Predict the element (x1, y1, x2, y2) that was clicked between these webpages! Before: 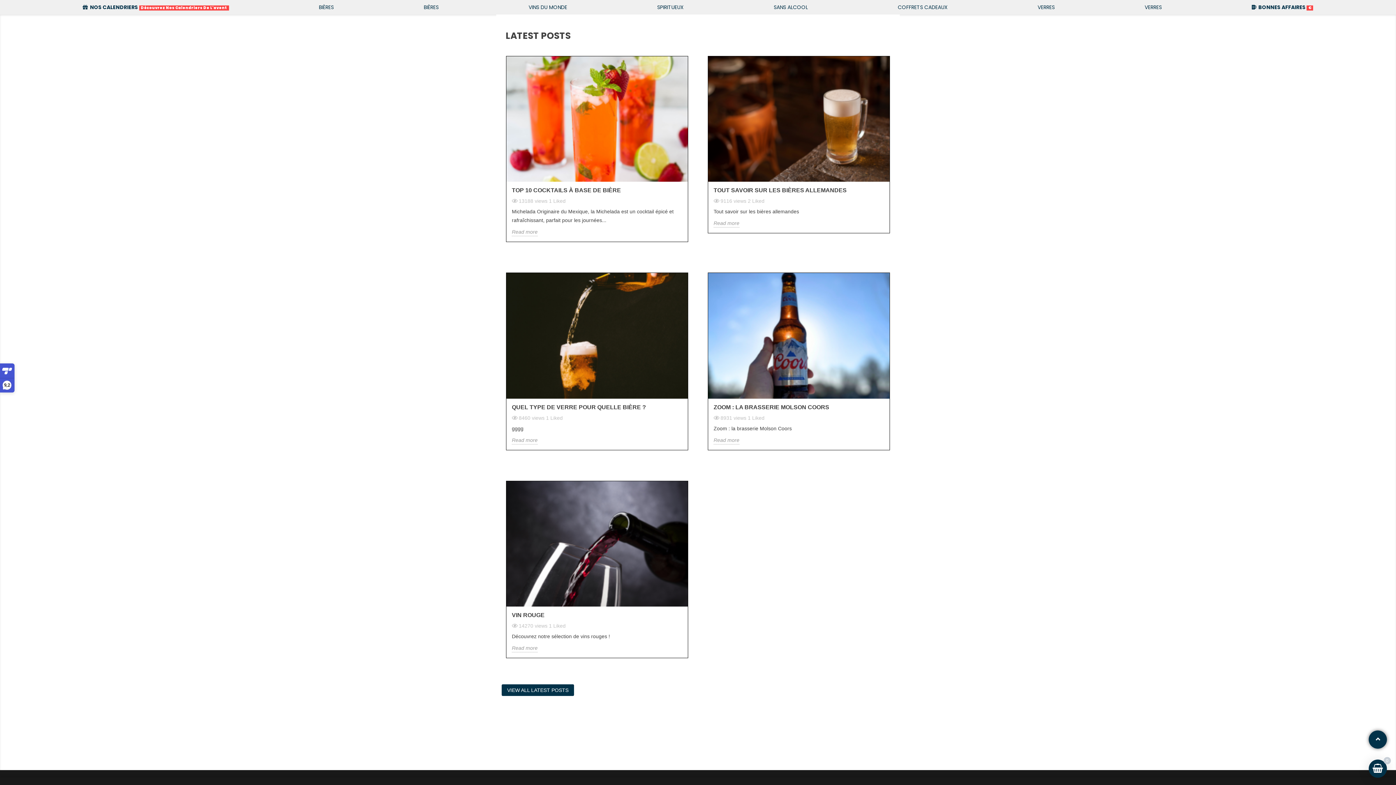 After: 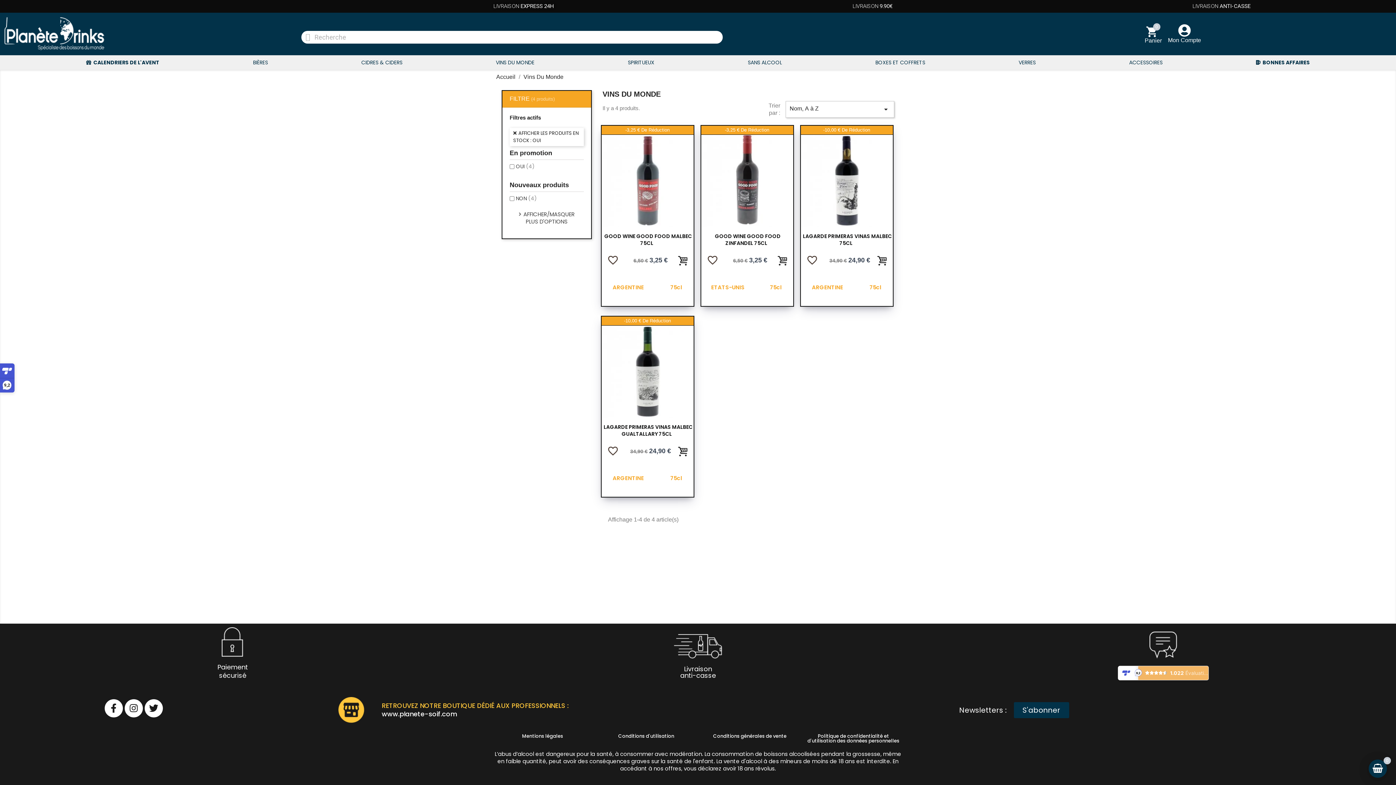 Action: bbox: (521, 0, 574, 14) label: VINS DU MONDE